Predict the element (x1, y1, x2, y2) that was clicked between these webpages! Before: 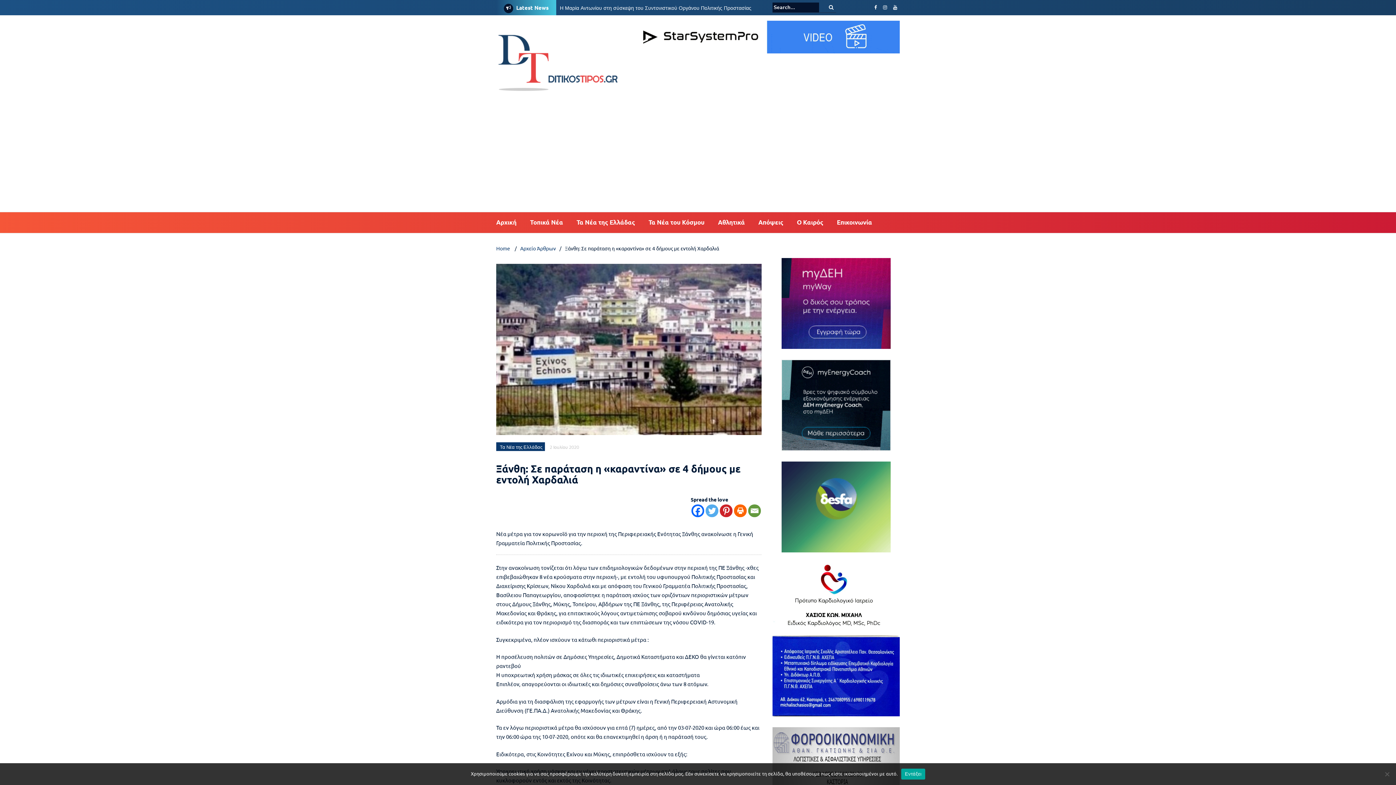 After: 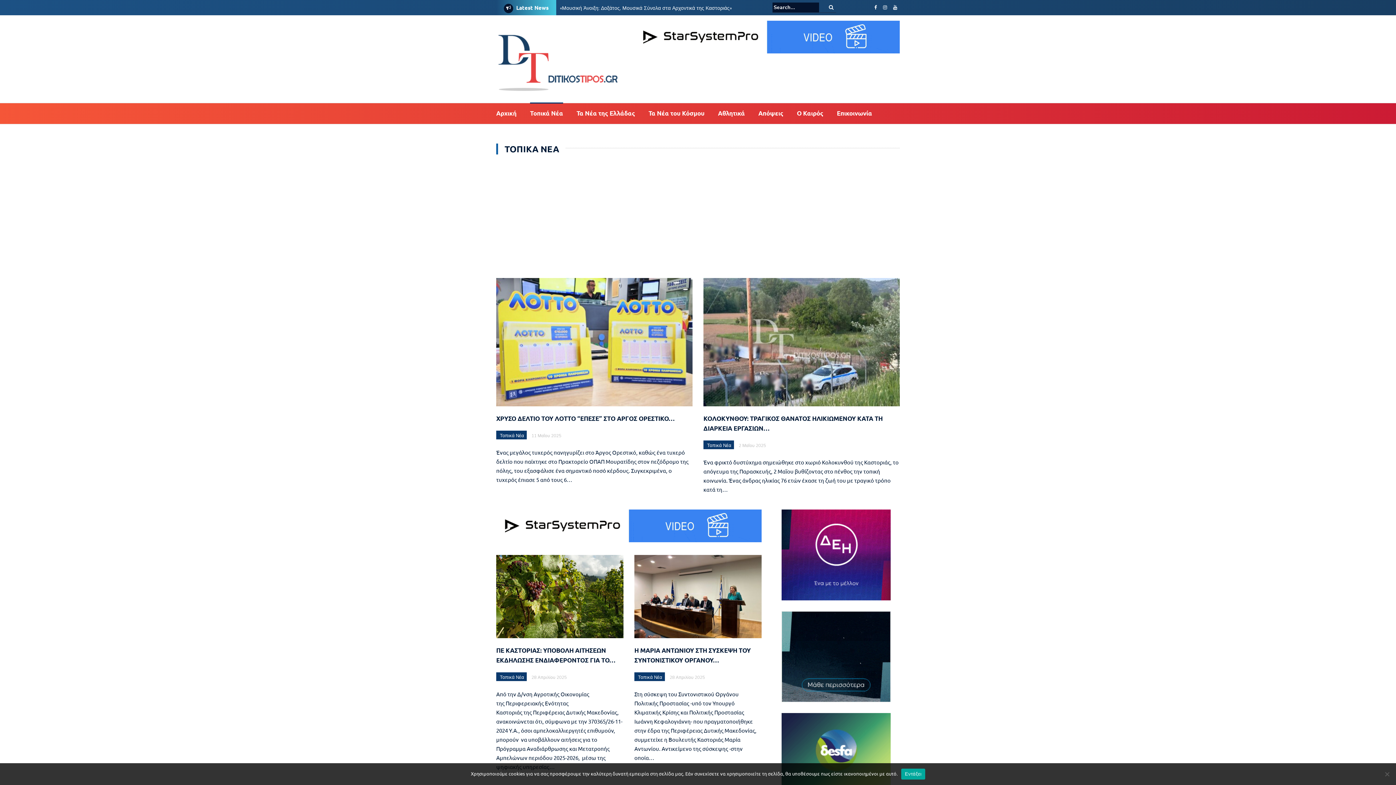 Action: label: Τοπικά Νέα bbox: (530, 217, 563, 230)